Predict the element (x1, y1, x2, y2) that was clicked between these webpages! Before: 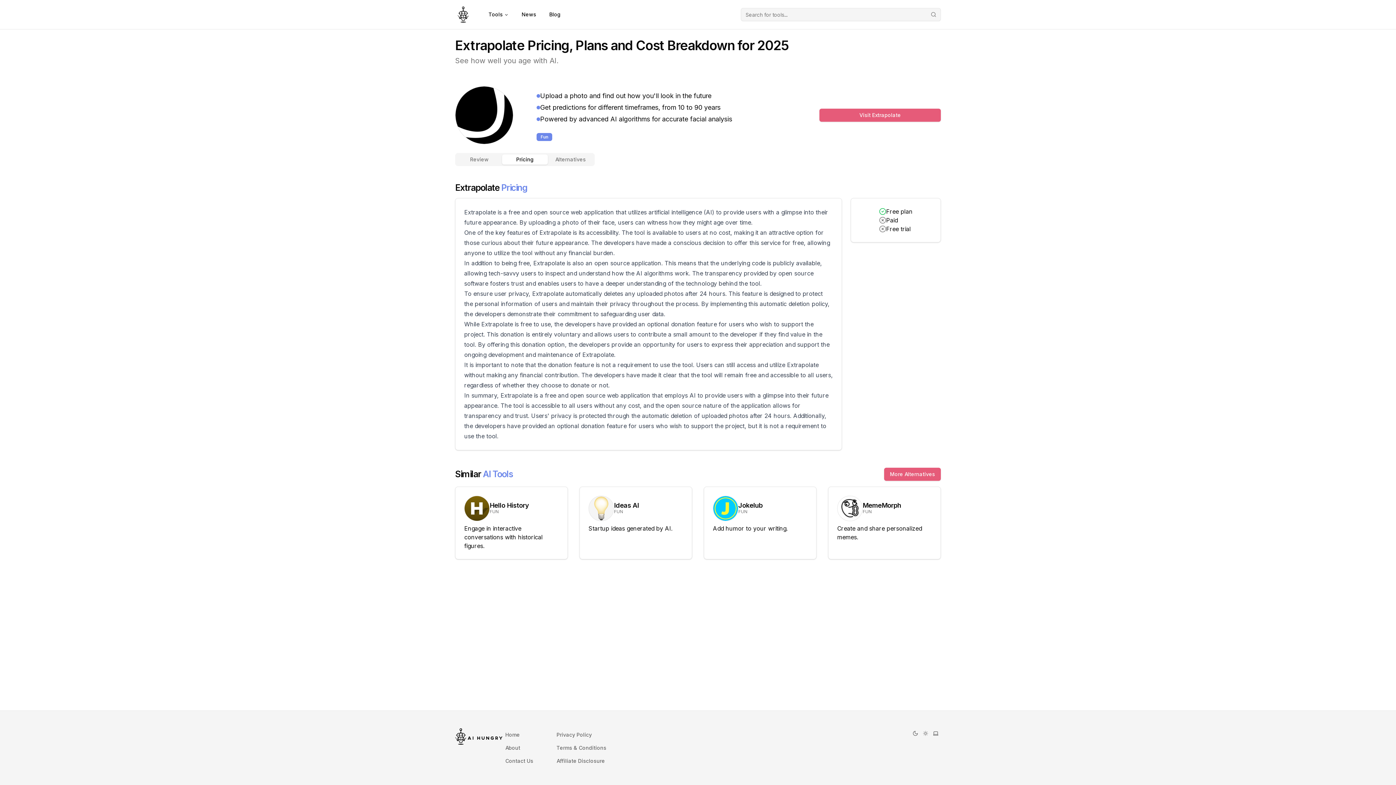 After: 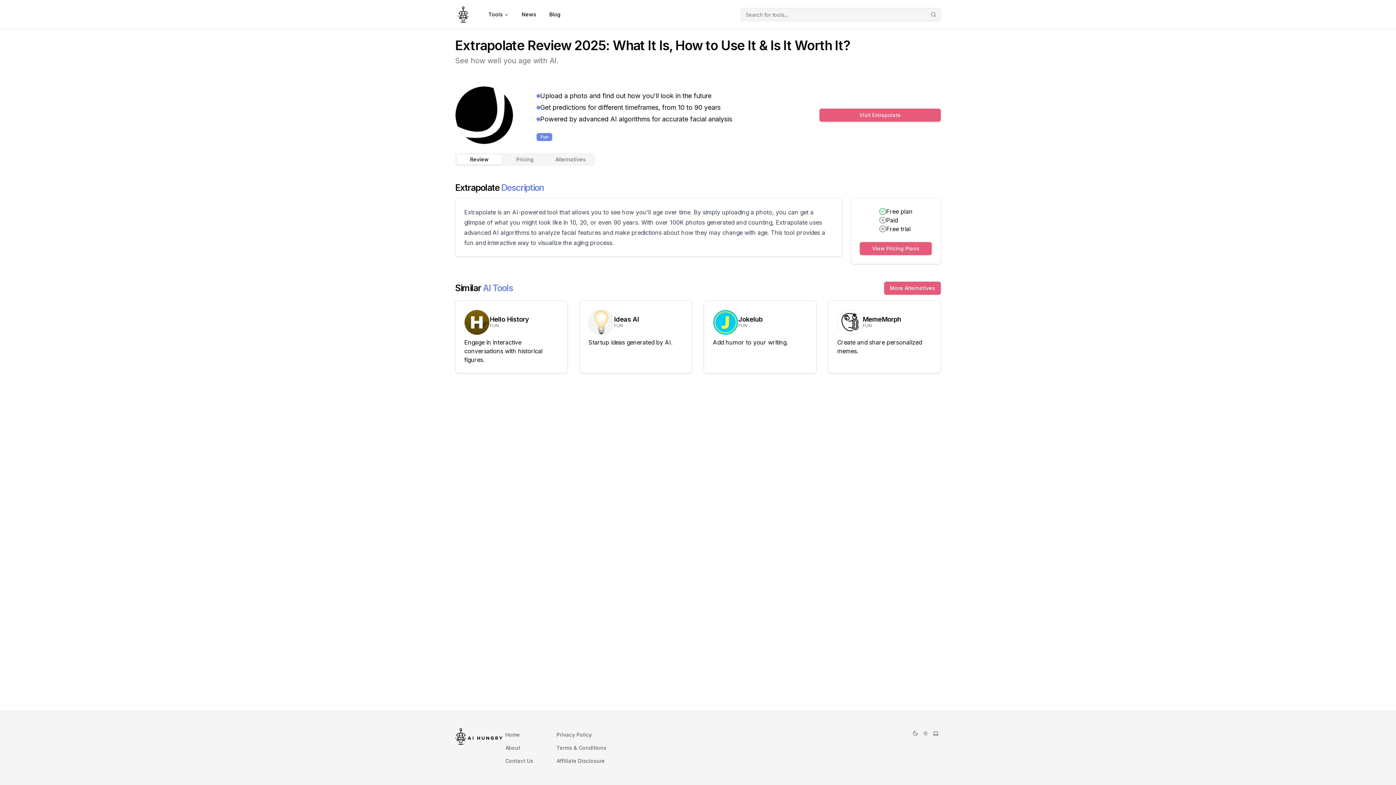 Action: bbox: (456, 154, 502, 164) label: Review